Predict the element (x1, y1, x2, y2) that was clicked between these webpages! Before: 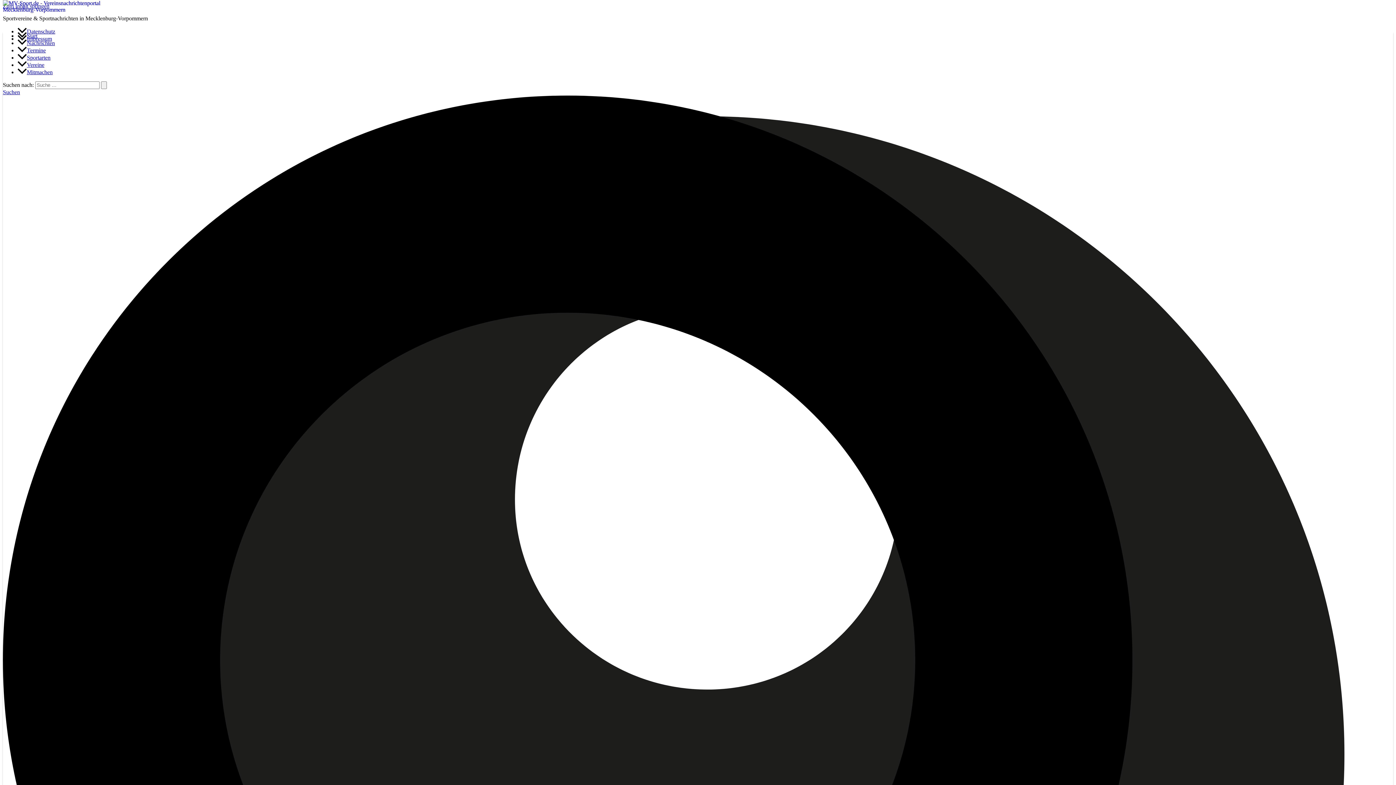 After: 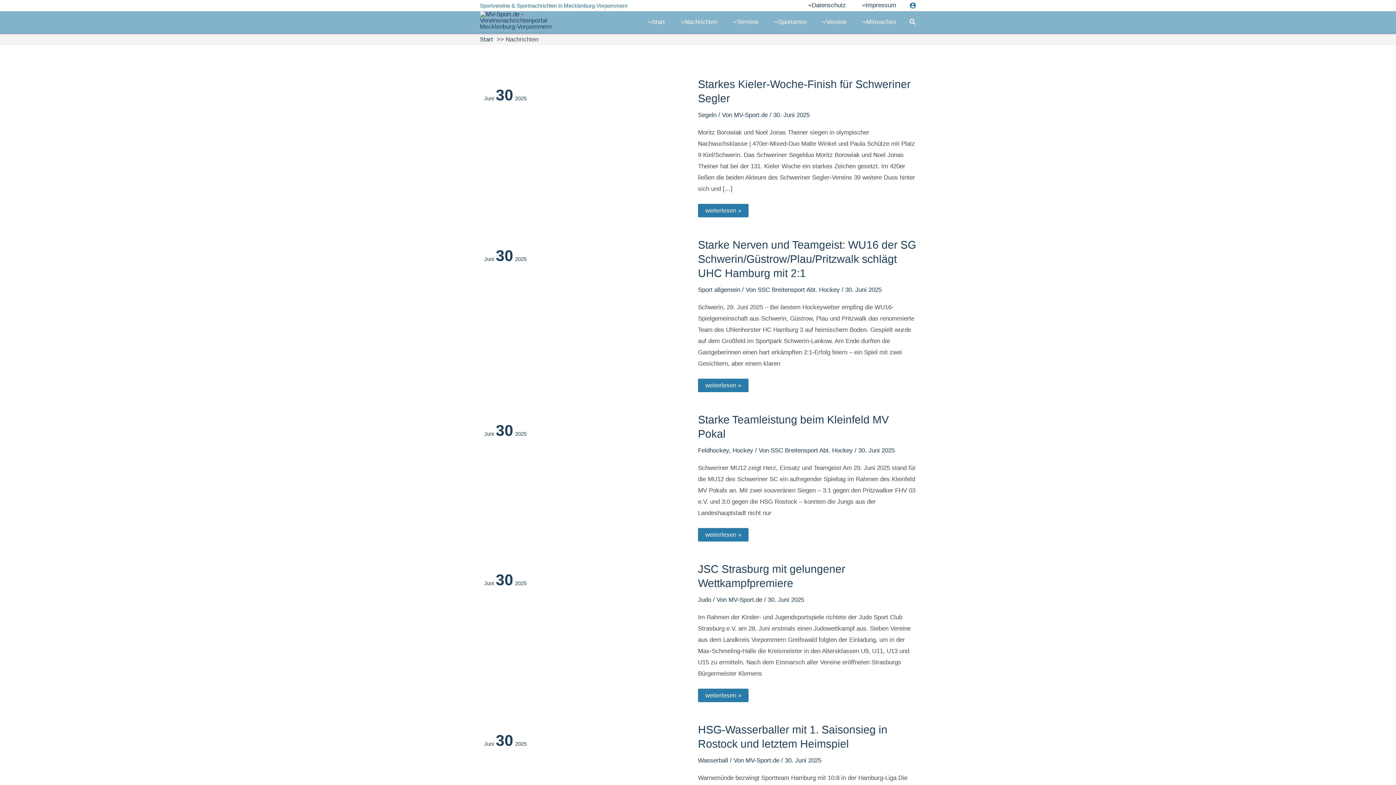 Action: bbox: (17, 40, 54, 46) label: Nachrichten